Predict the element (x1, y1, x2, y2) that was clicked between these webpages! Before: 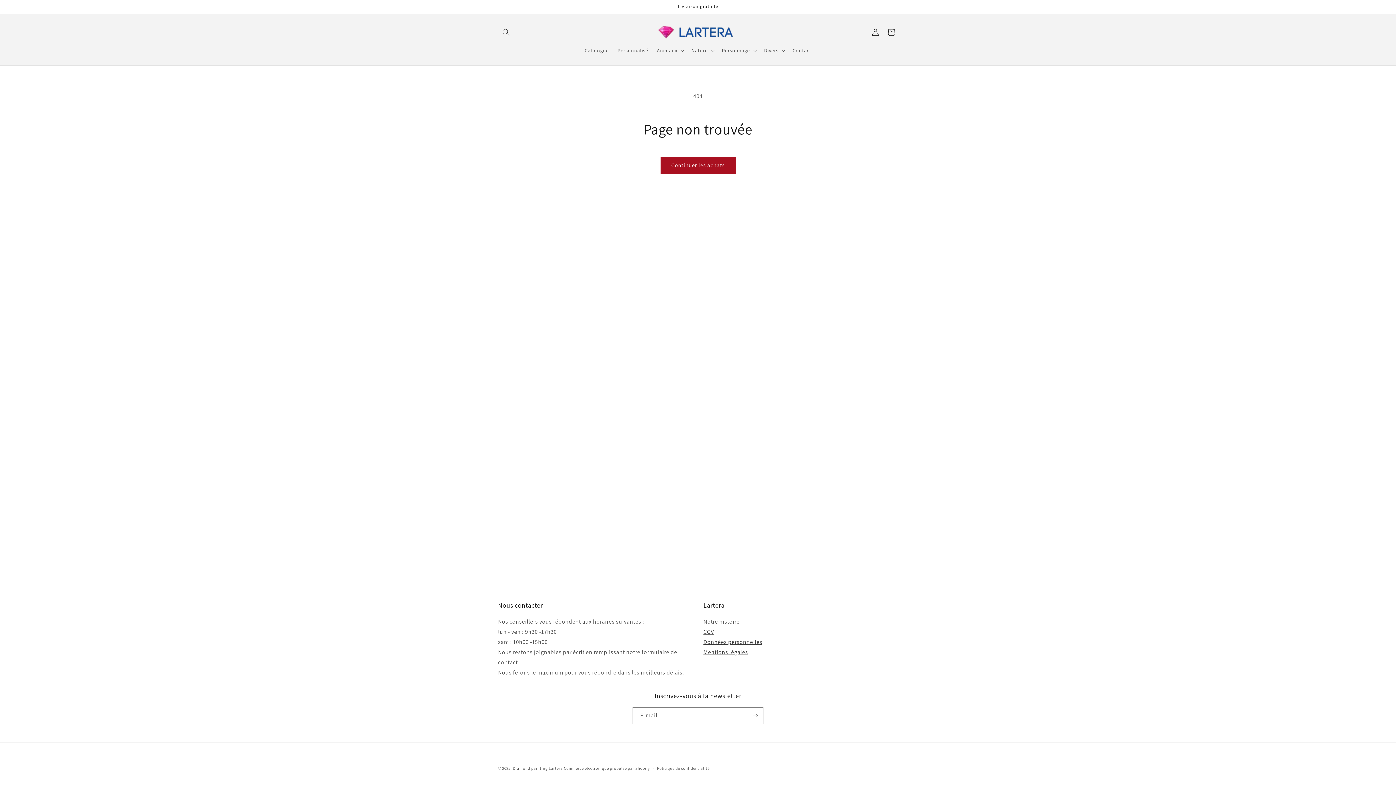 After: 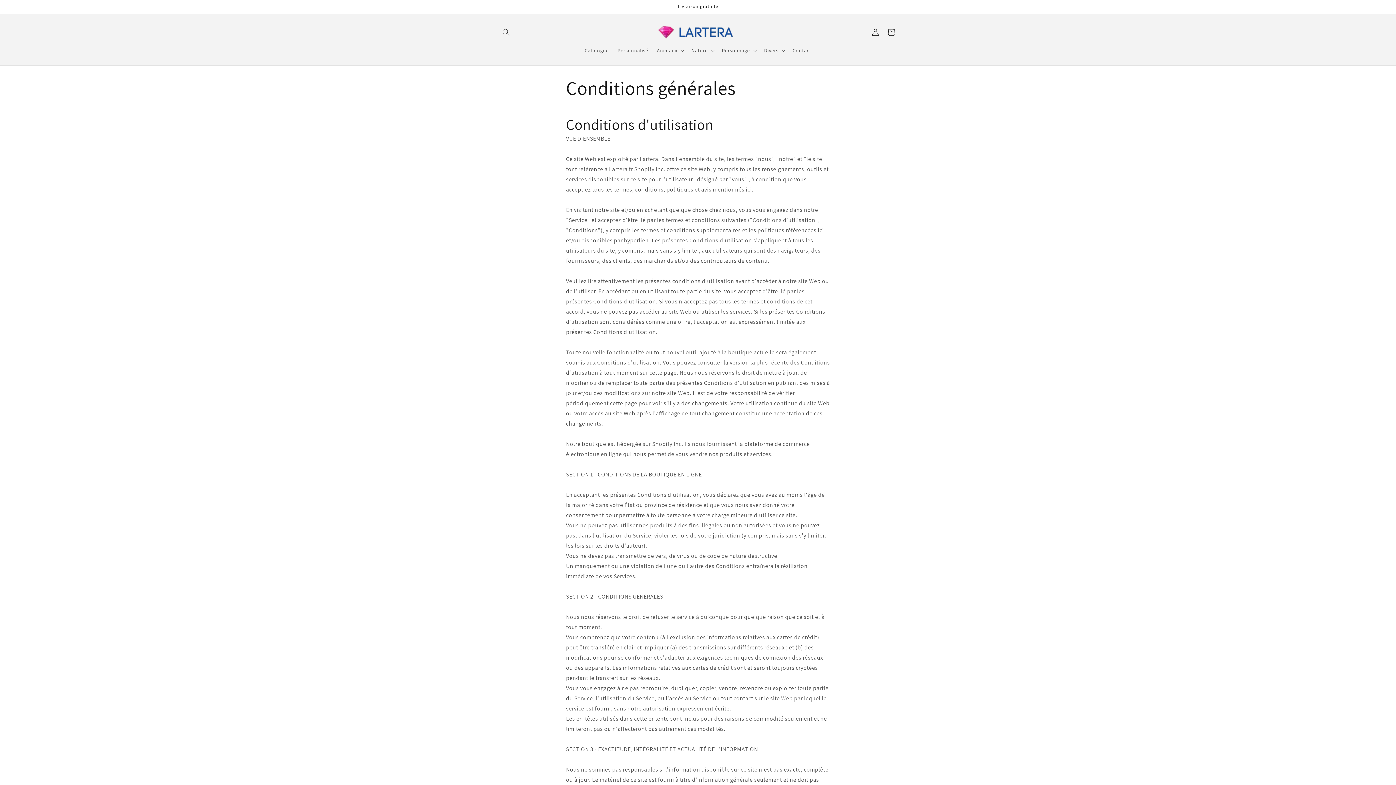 Action: bbox: (703, 628, 714, 636) label: CGV